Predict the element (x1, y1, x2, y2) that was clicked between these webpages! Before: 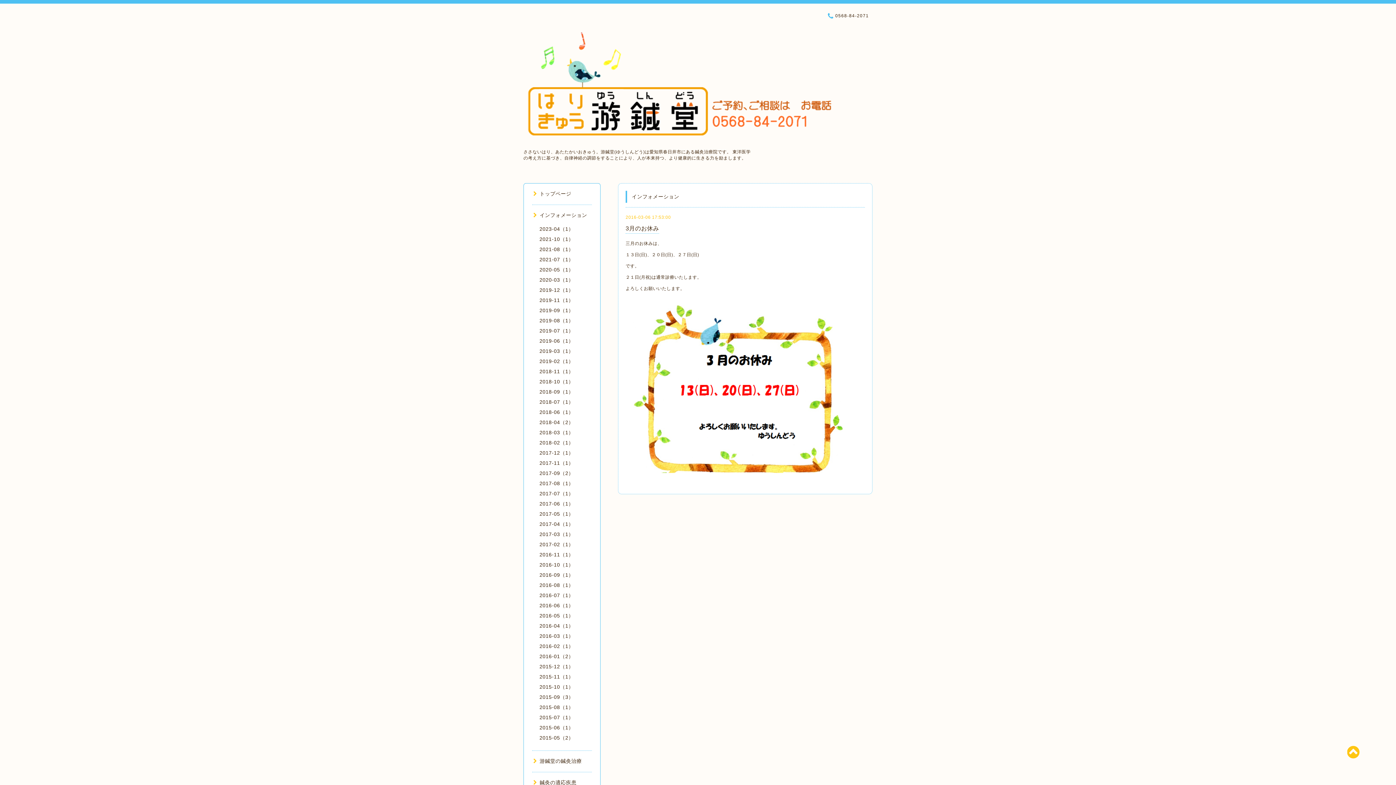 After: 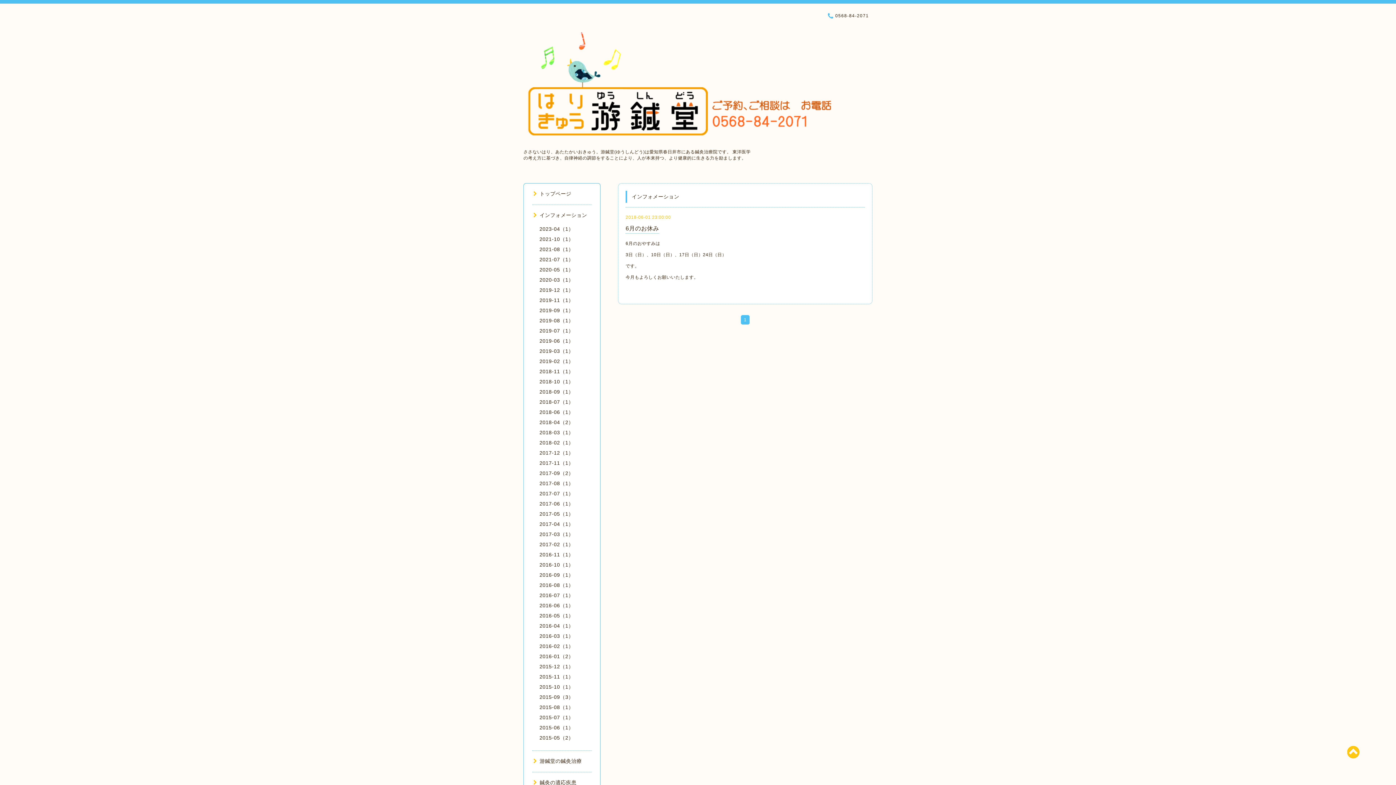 Action: label: 2018-06（1） bbox: (539, 409, 573, 415)